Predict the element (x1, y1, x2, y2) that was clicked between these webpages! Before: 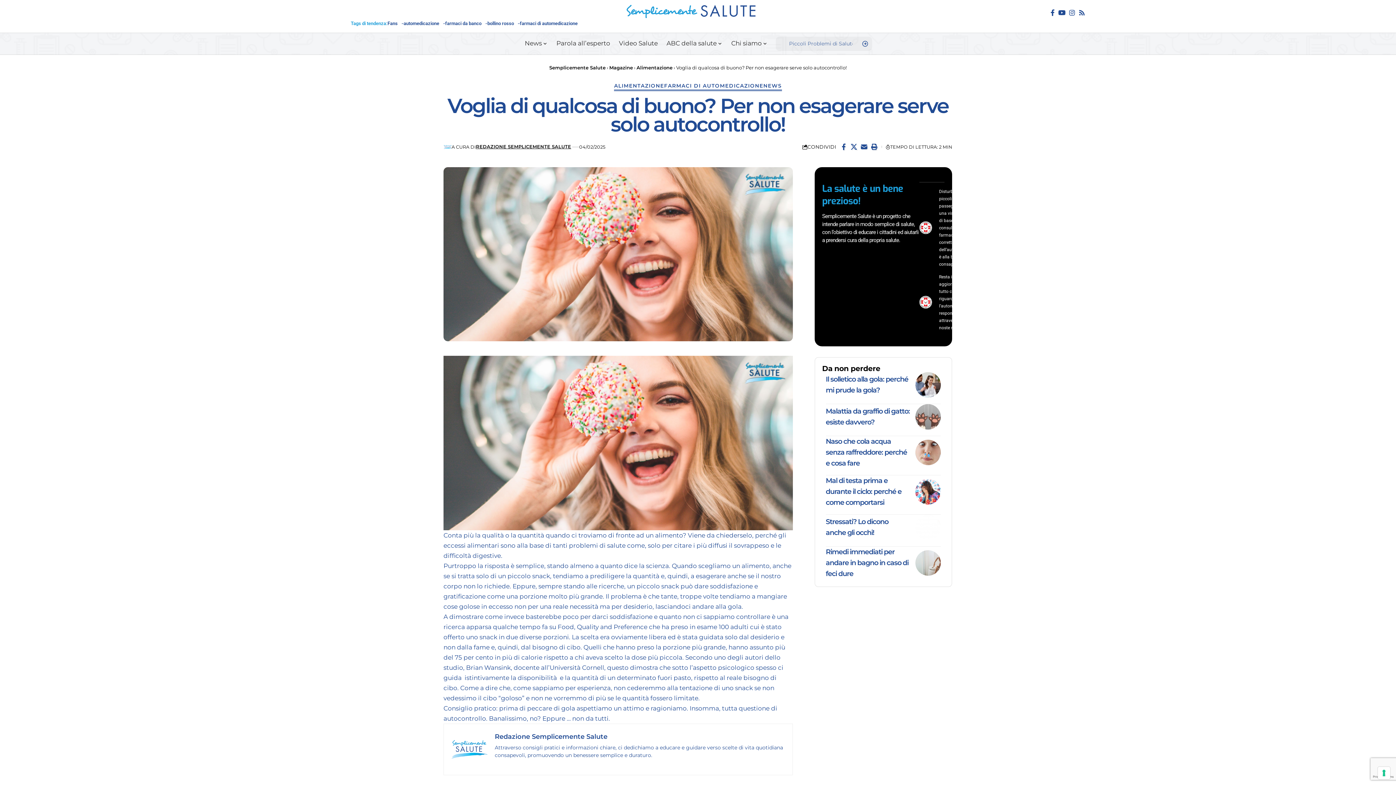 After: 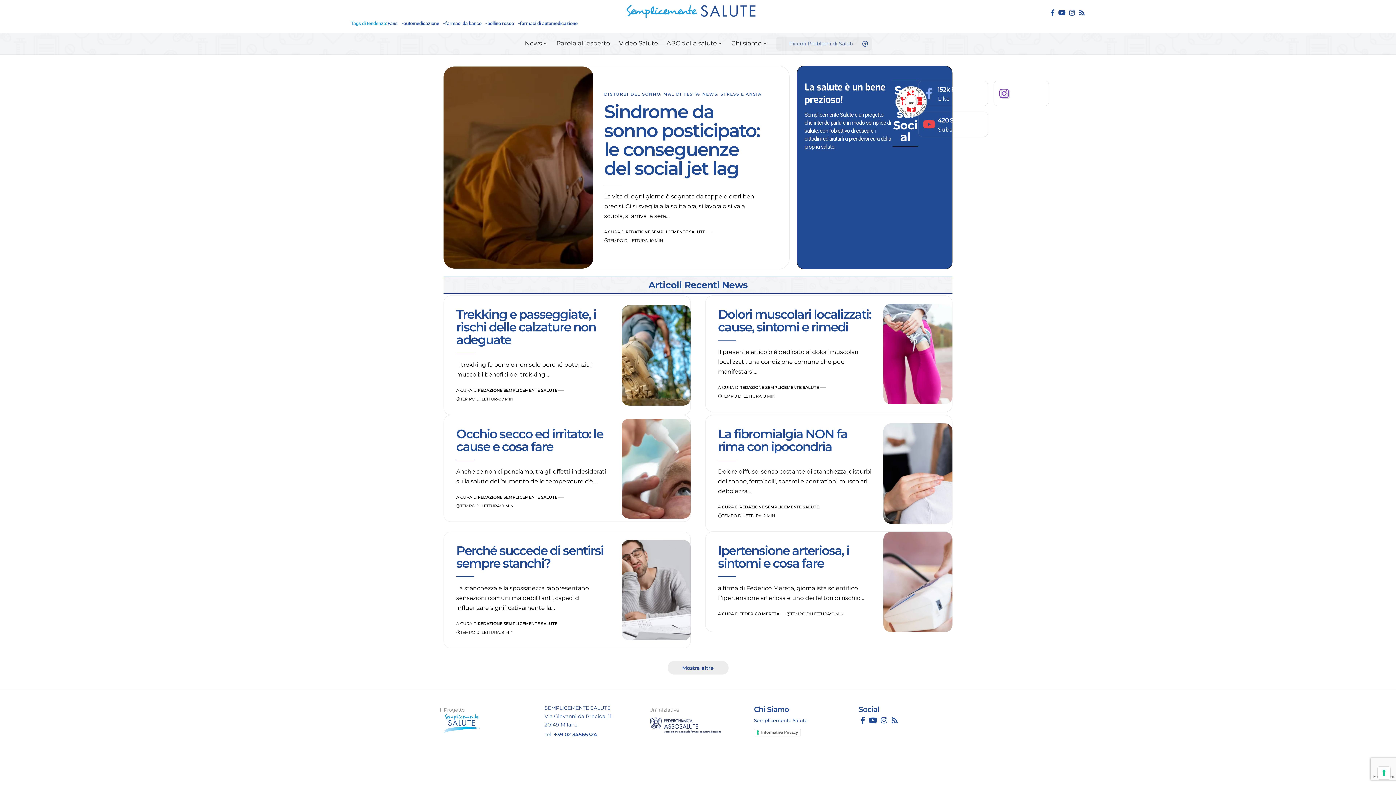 Action: label: NEWS bbox: (763, 80, 782, 91)